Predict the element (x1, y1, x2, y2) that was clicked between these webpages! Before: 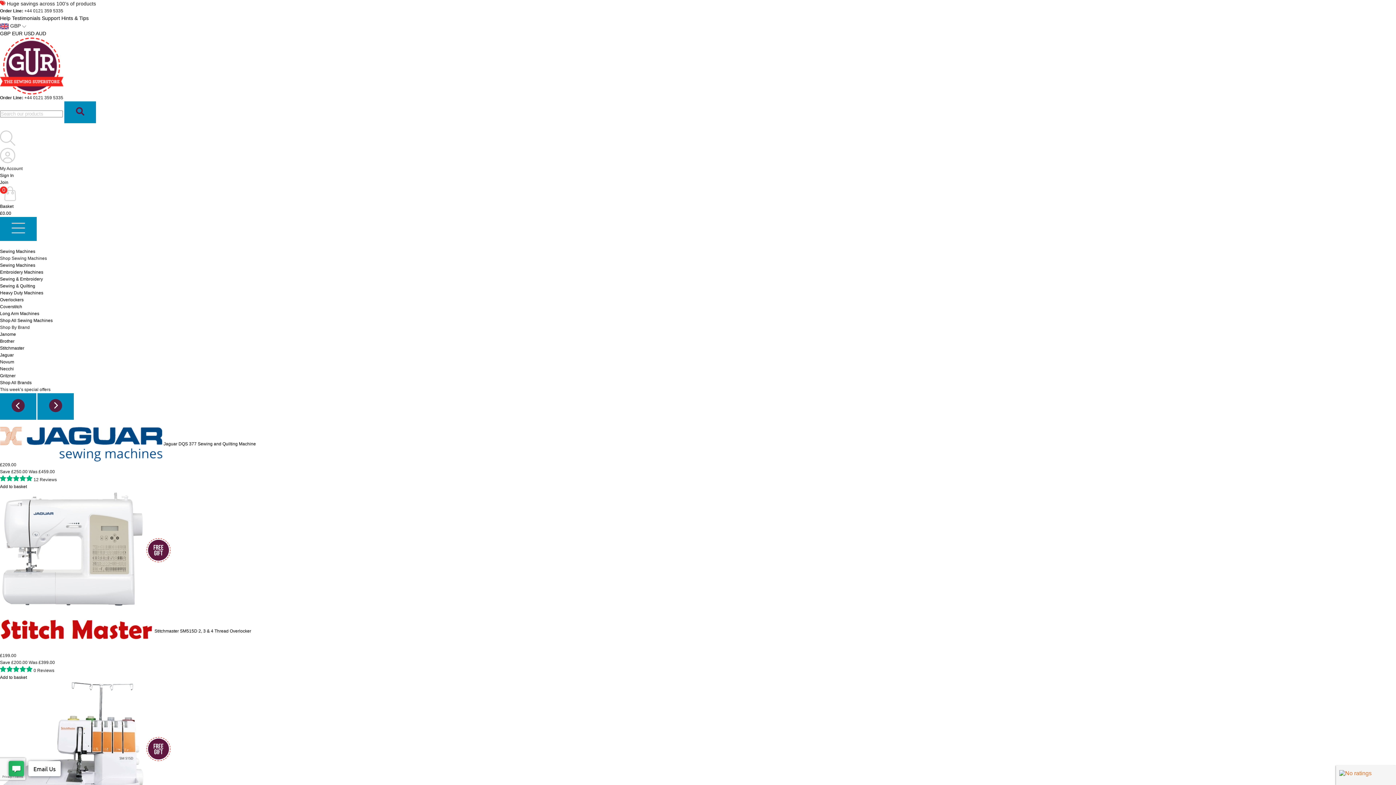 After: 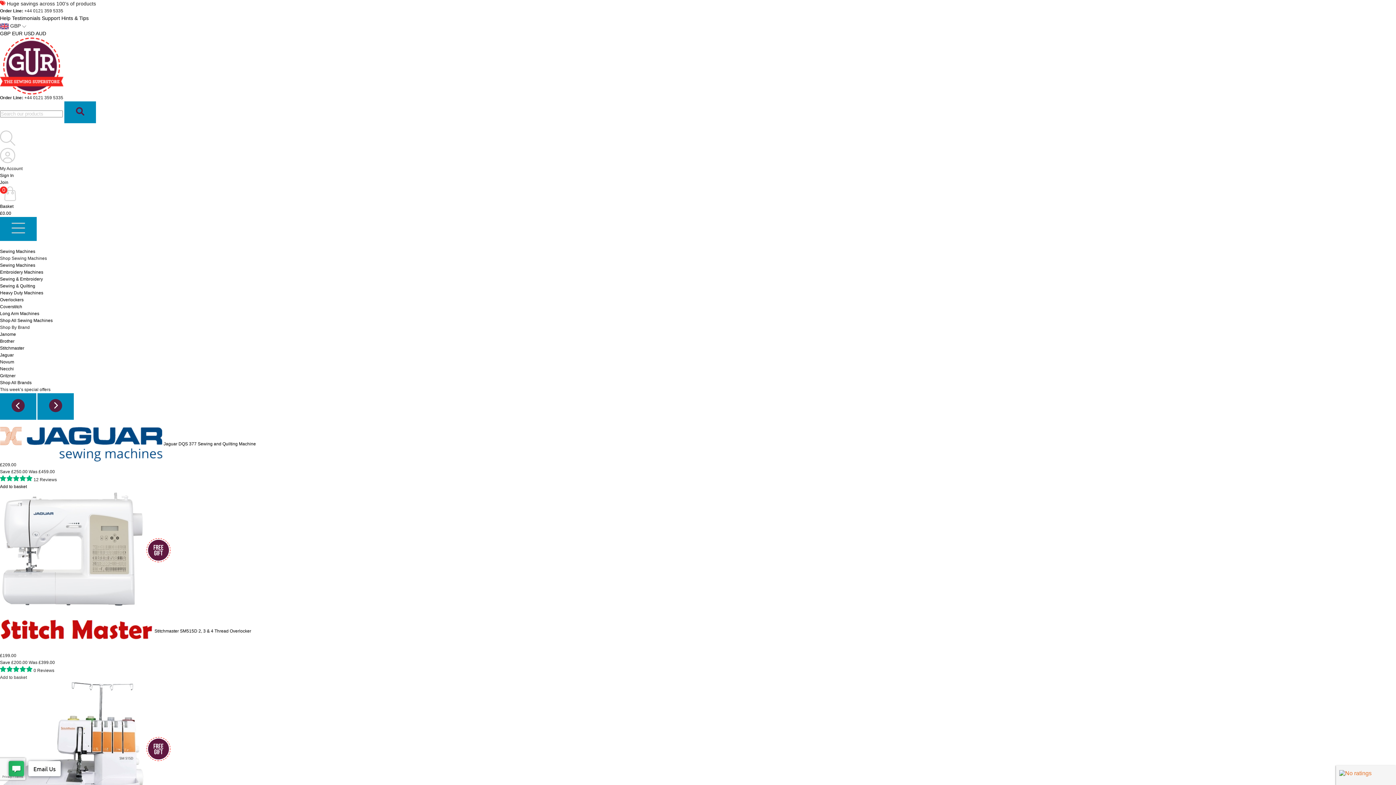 Action: label: Add to basket bbox: (0, 675, 26, 680)